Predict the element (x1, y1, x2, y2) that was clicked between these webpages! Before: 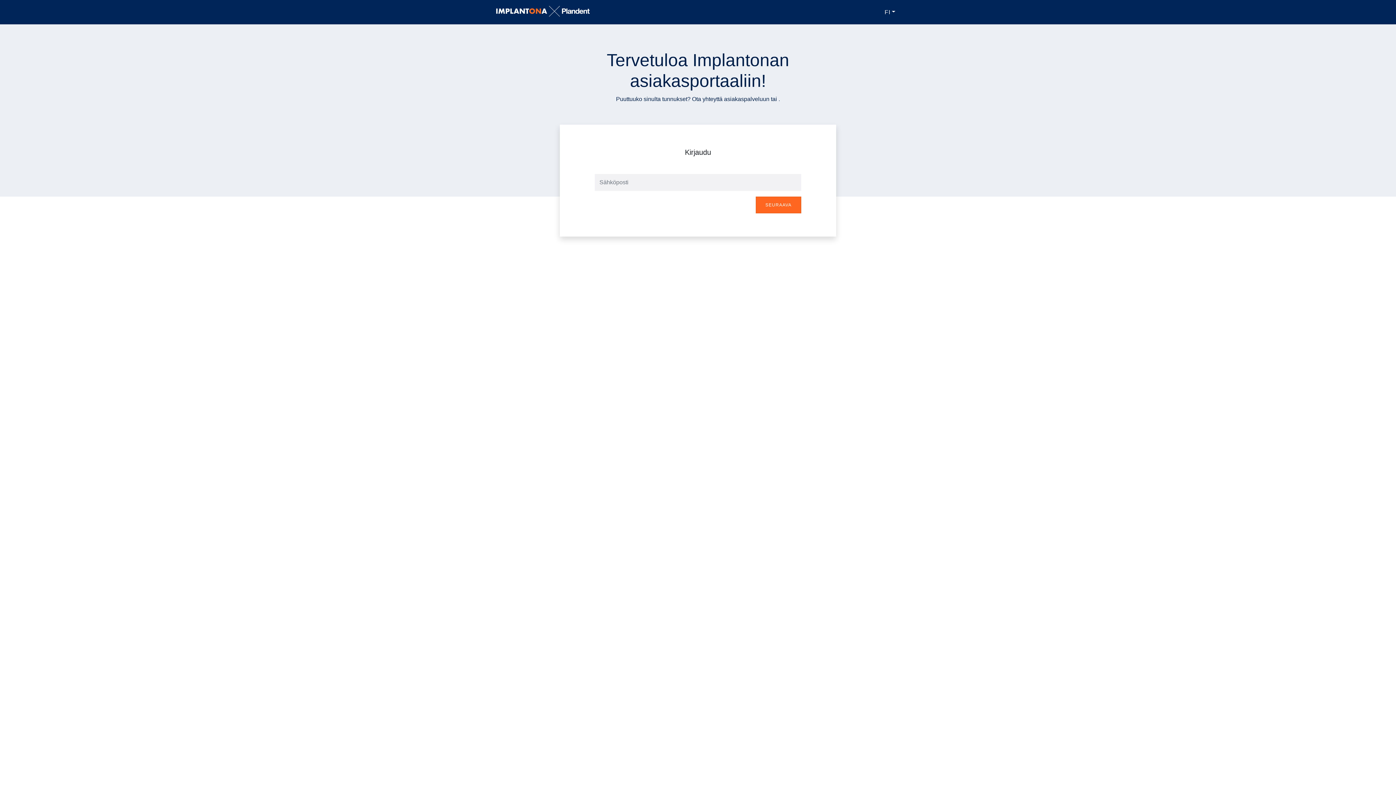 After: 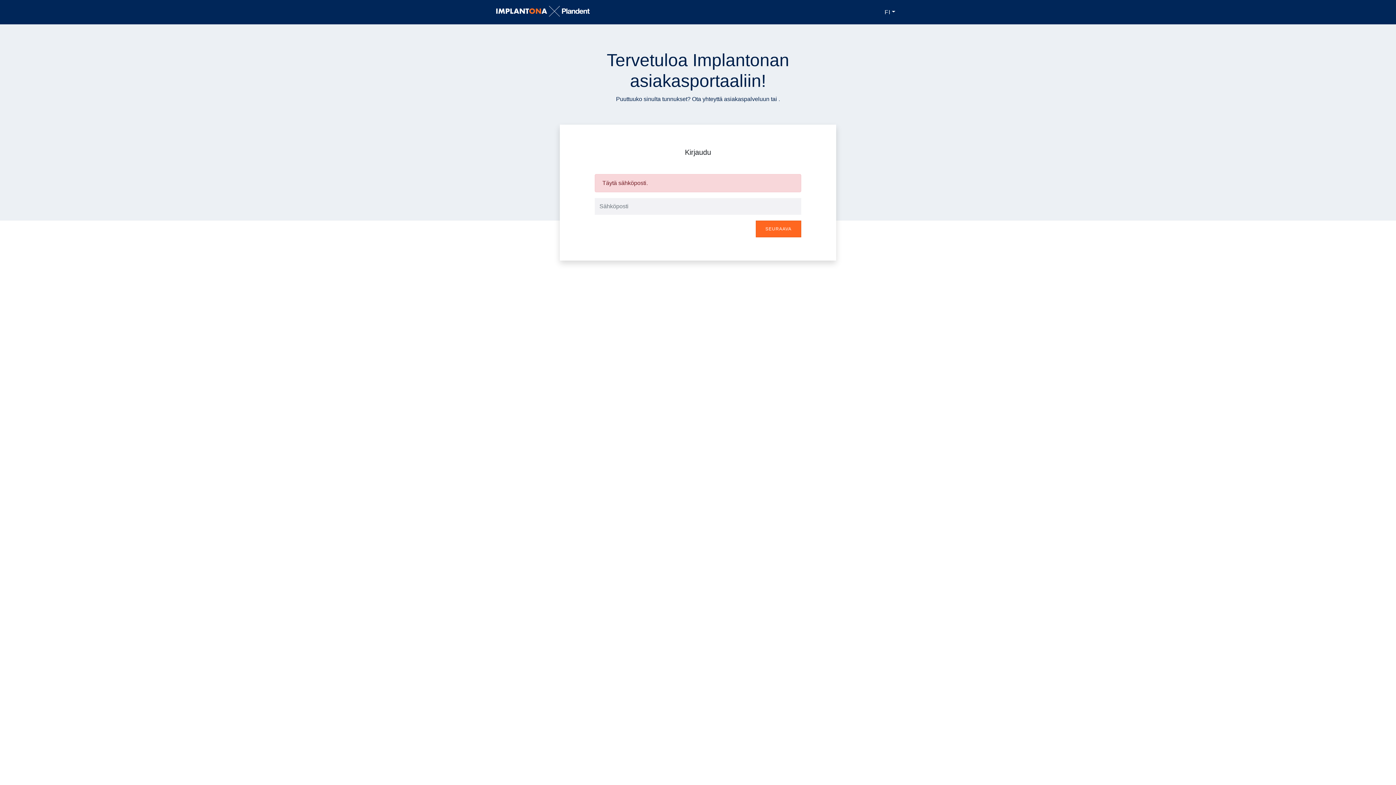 Action: bbox: (755, 196, 801, 213) label: SEURAAVA